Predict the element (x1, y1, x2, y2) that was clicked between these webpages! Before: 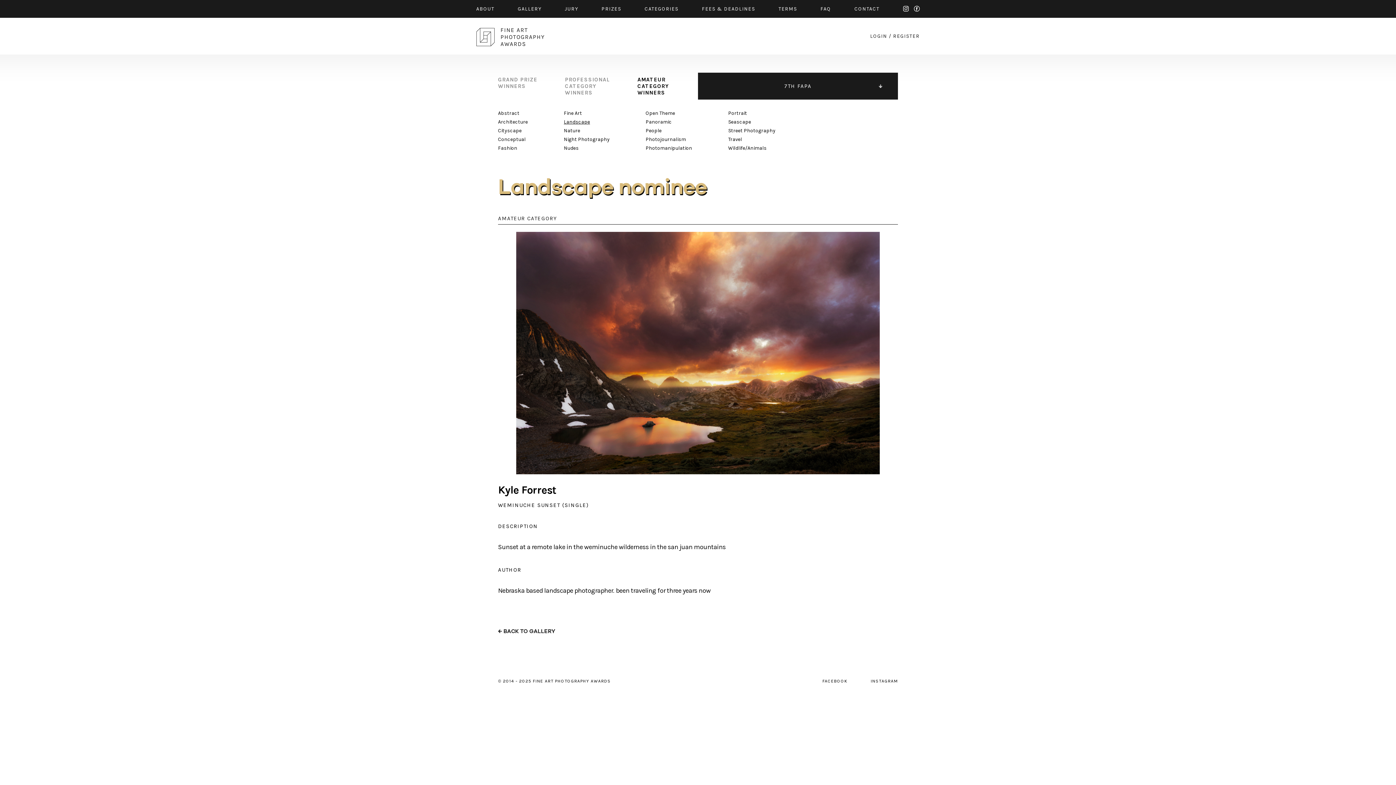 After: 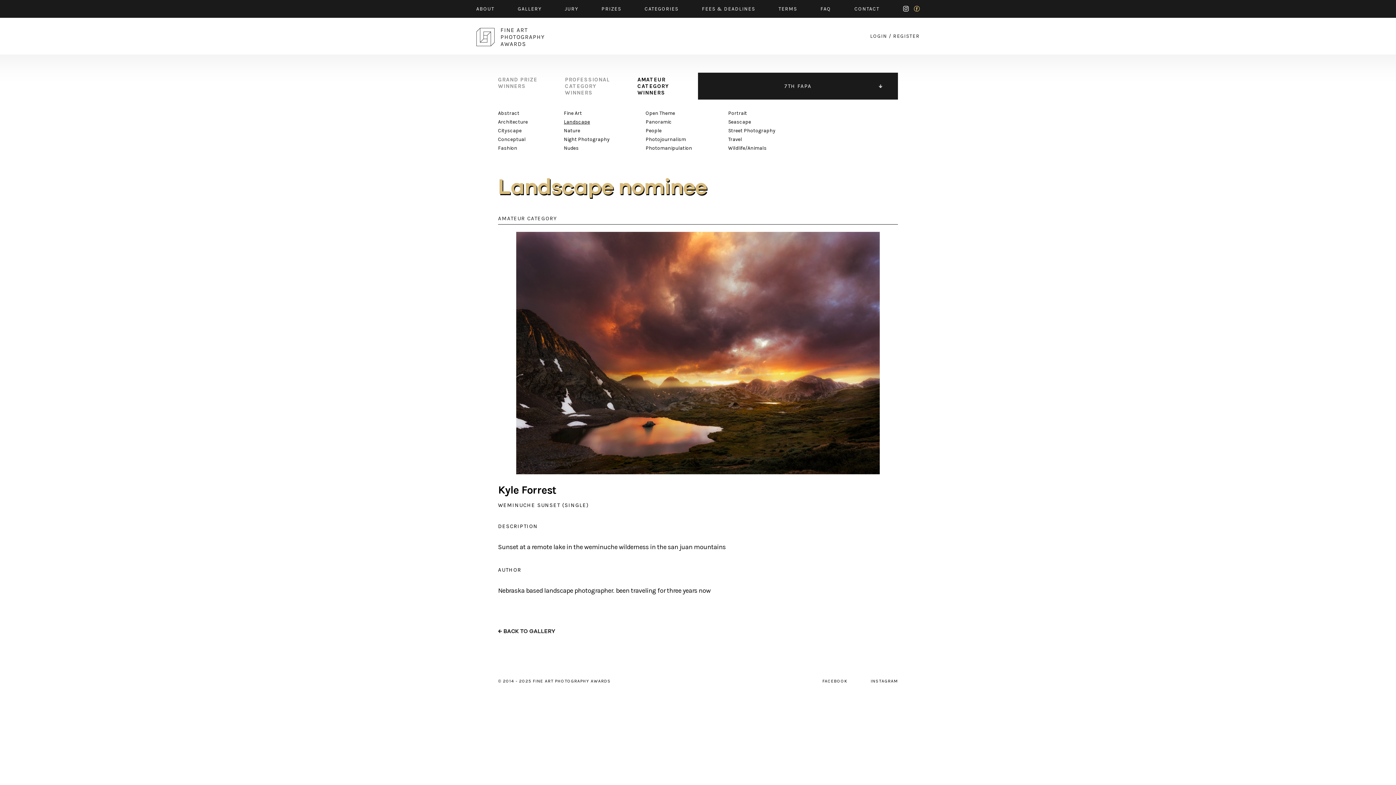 Action: label: FACEBOOK bbox: (914, 5, 920, 11)